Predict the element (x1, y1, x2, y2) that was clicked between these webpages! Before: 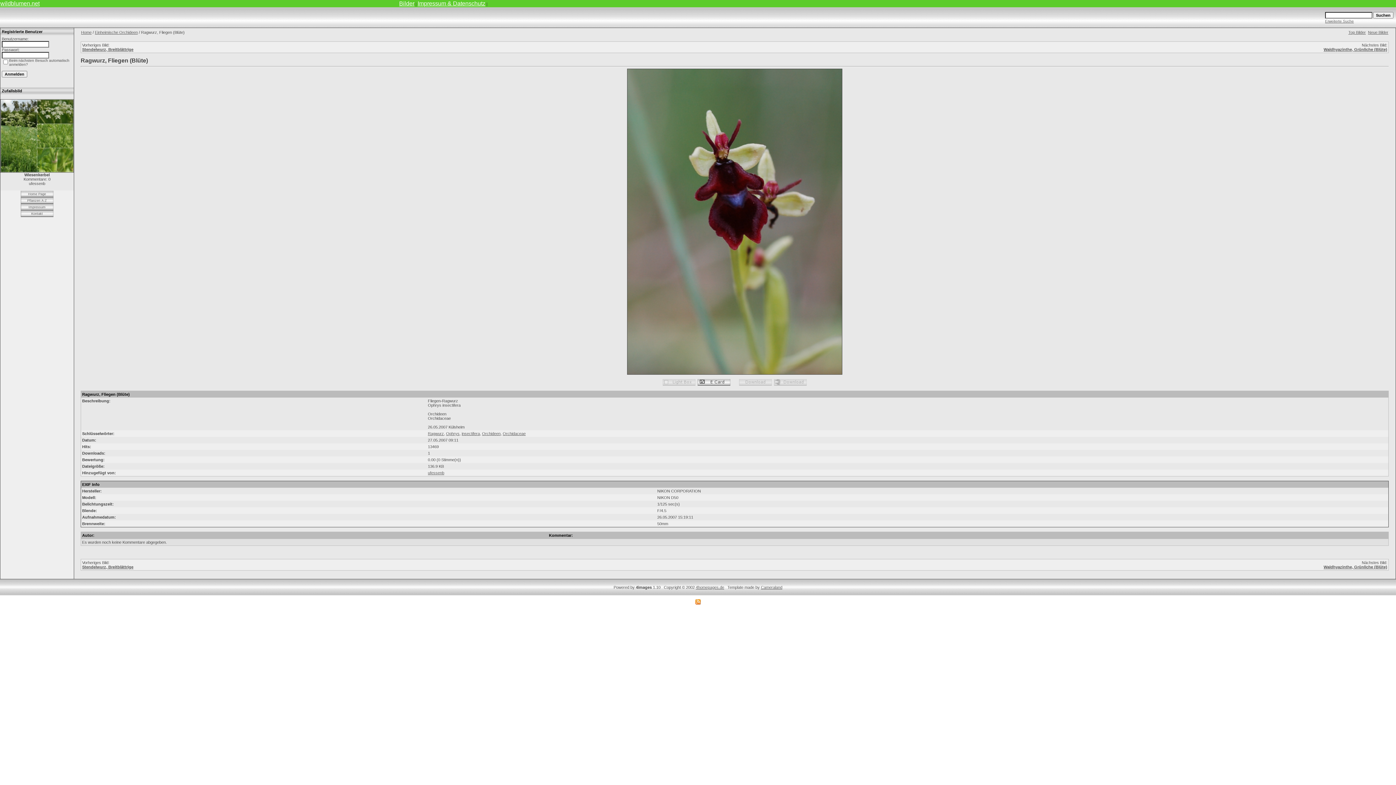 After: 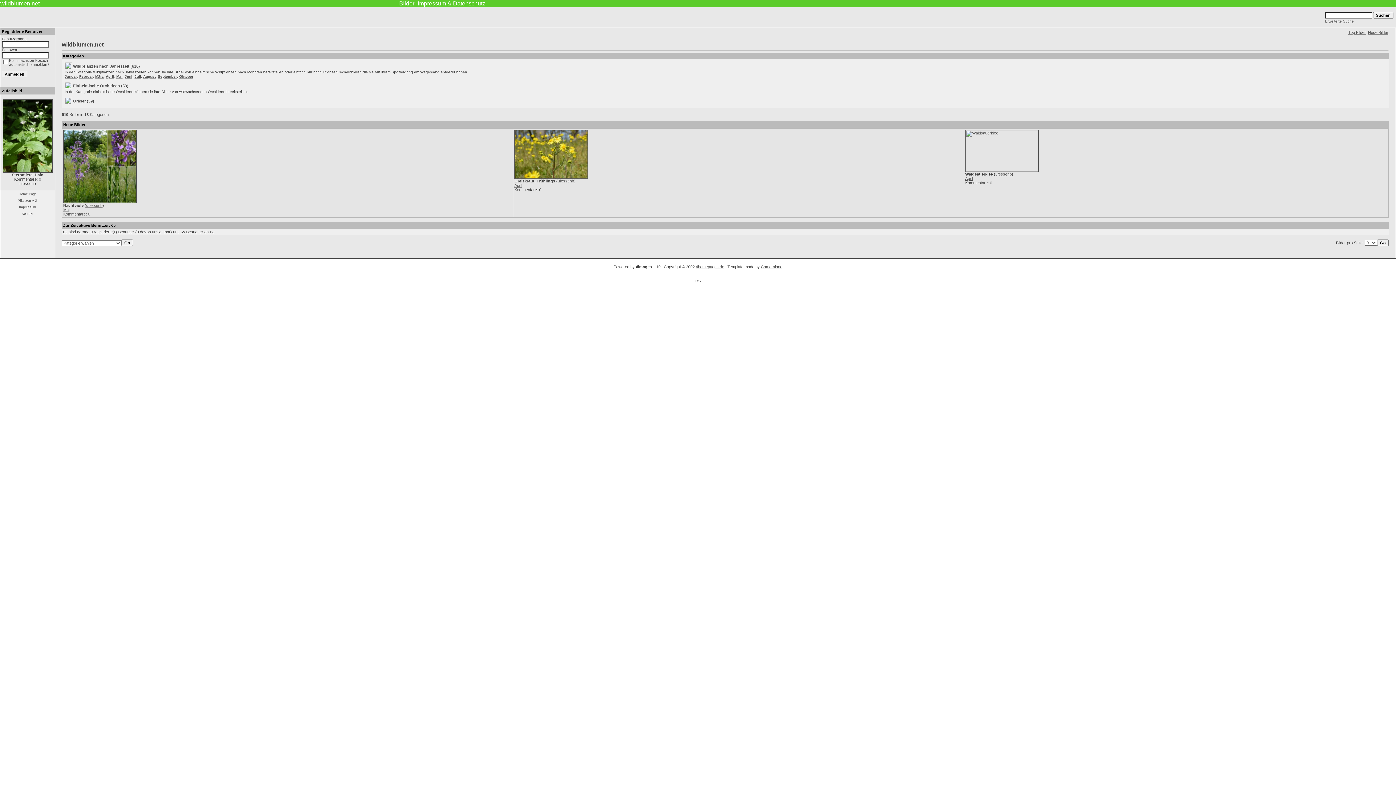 Action: bbox: (81, 30, 91, 34) label: Home